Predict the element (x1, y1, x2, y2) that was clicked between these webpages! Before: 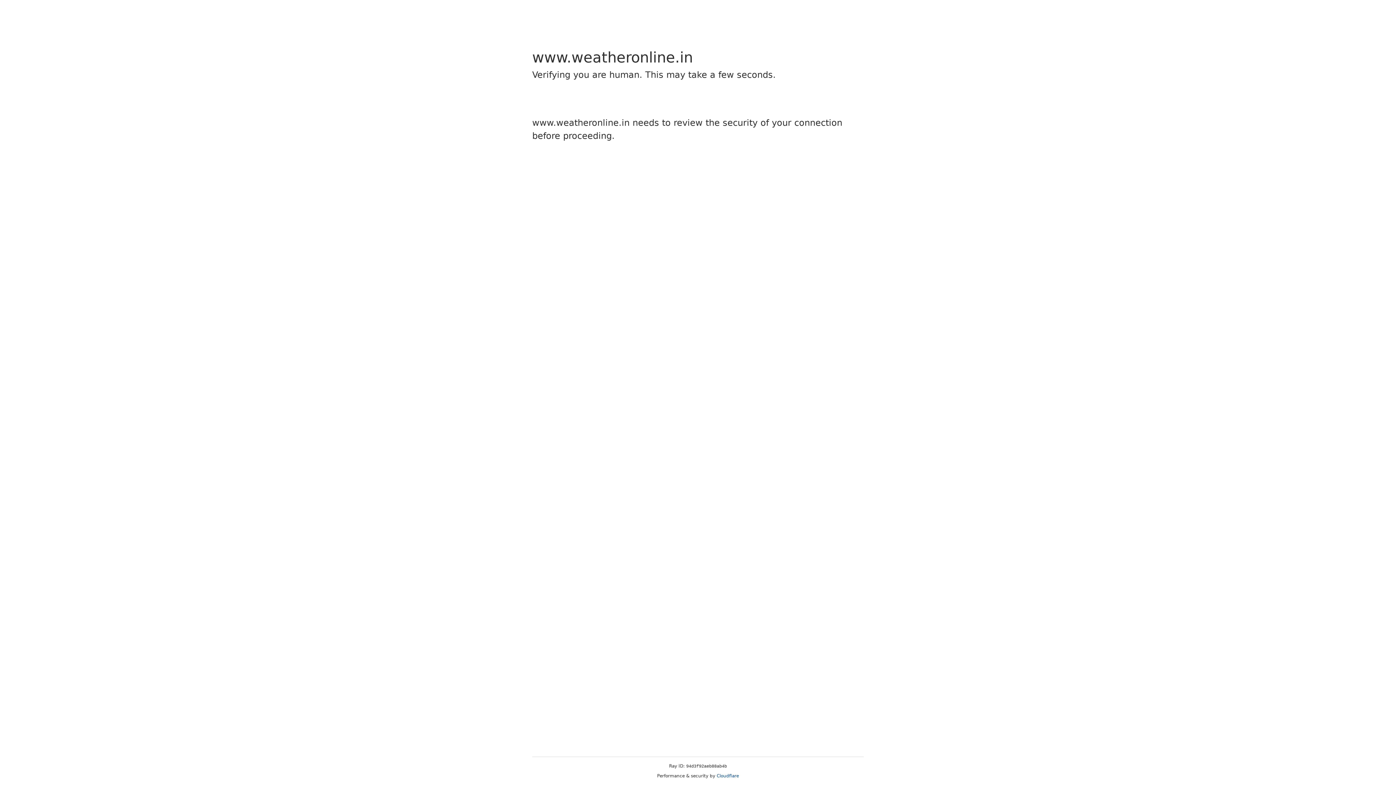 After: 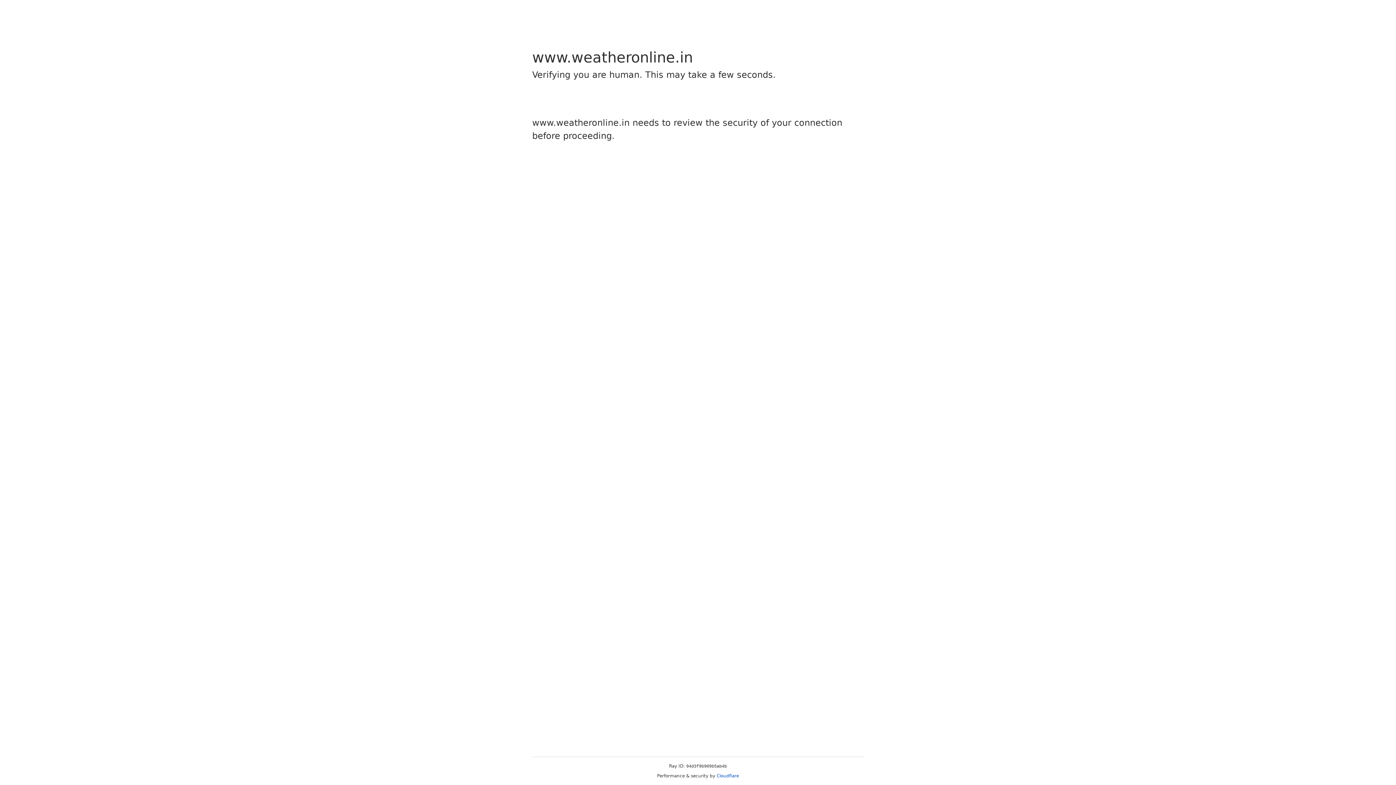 Action: bbox: (716, 773, 739, 778) label: Cloudflare